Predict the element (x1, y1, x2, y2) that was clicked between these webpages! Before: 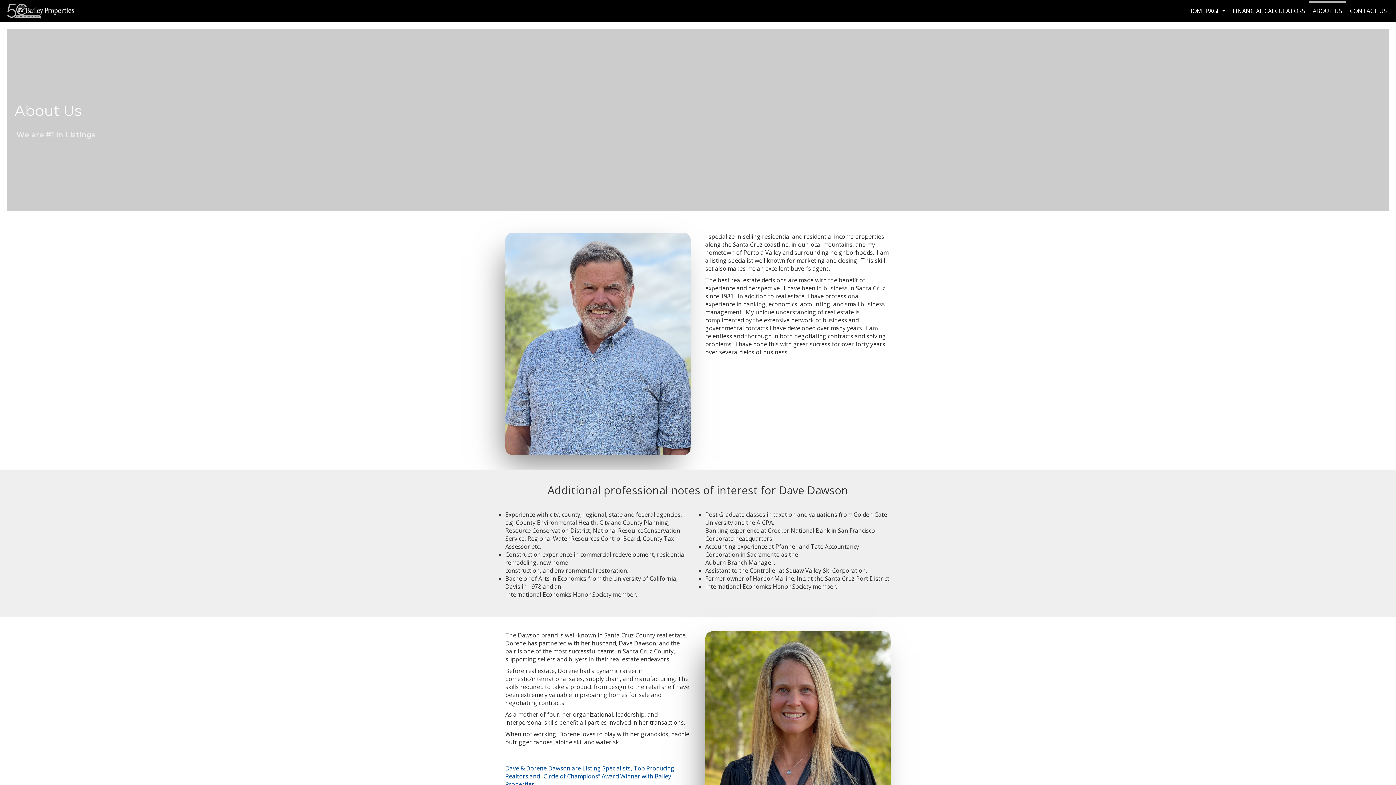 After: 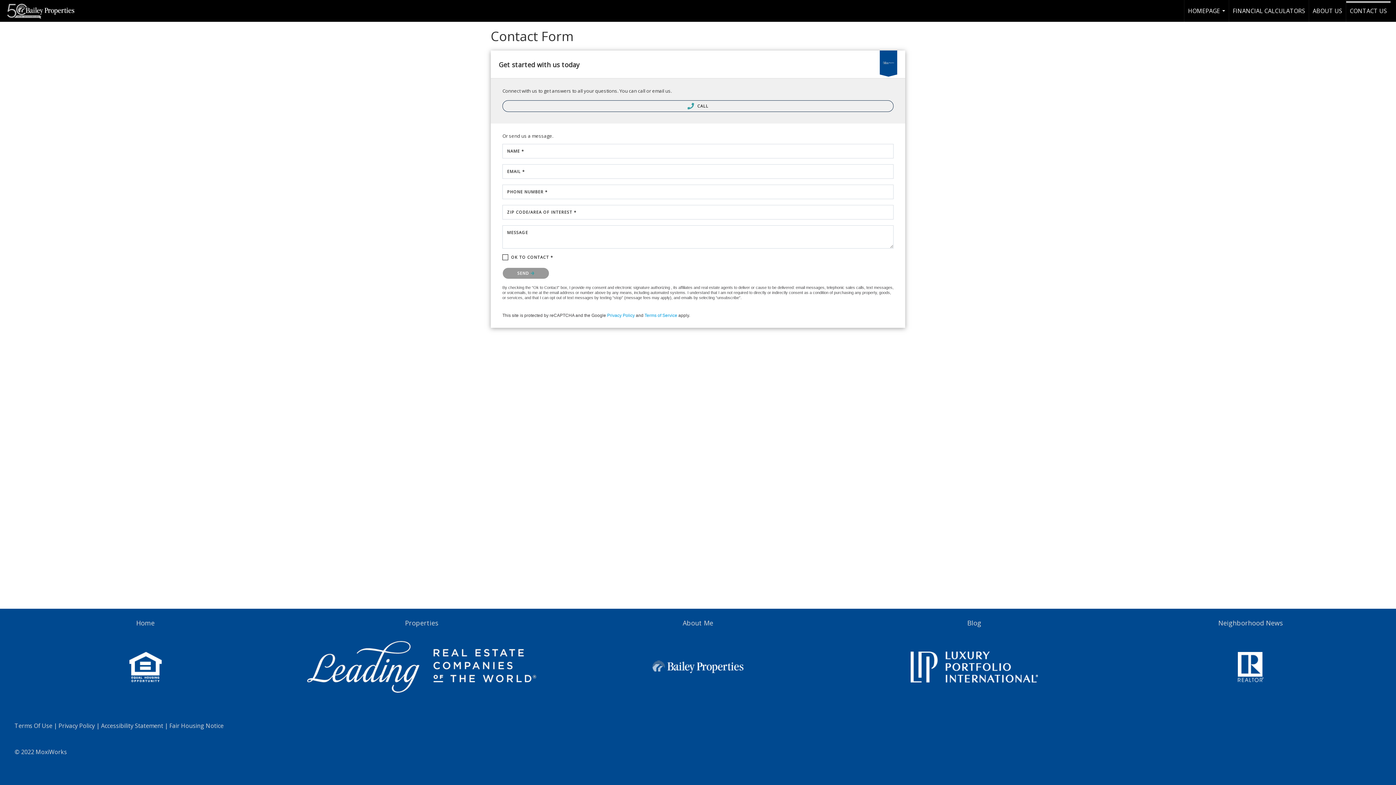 Action: label: CONTACT US bbox: (1346, 0, 1390, 21)